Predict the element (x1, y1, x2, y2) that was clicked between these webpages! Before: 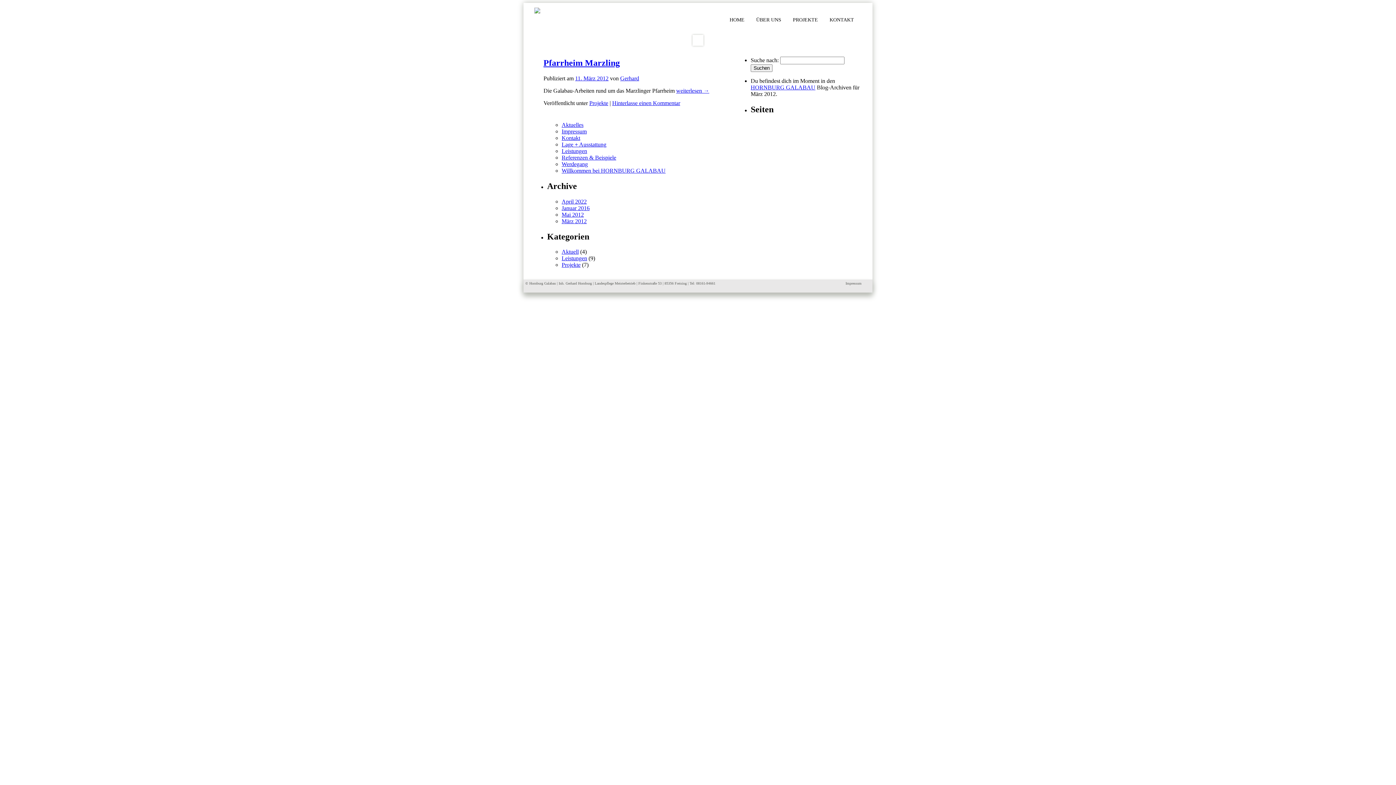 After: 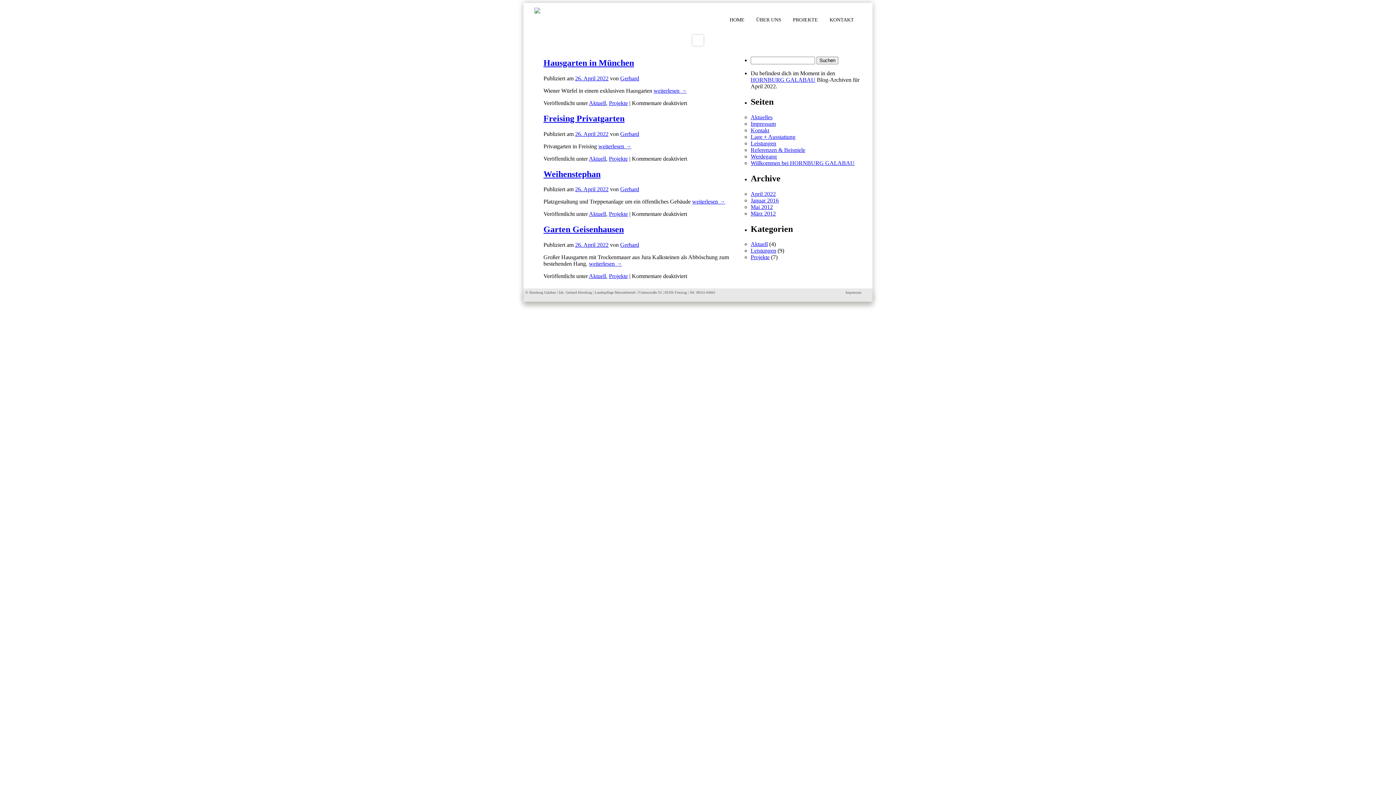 Action: label: April 2022 bbox: (561, 198, 586, 204)